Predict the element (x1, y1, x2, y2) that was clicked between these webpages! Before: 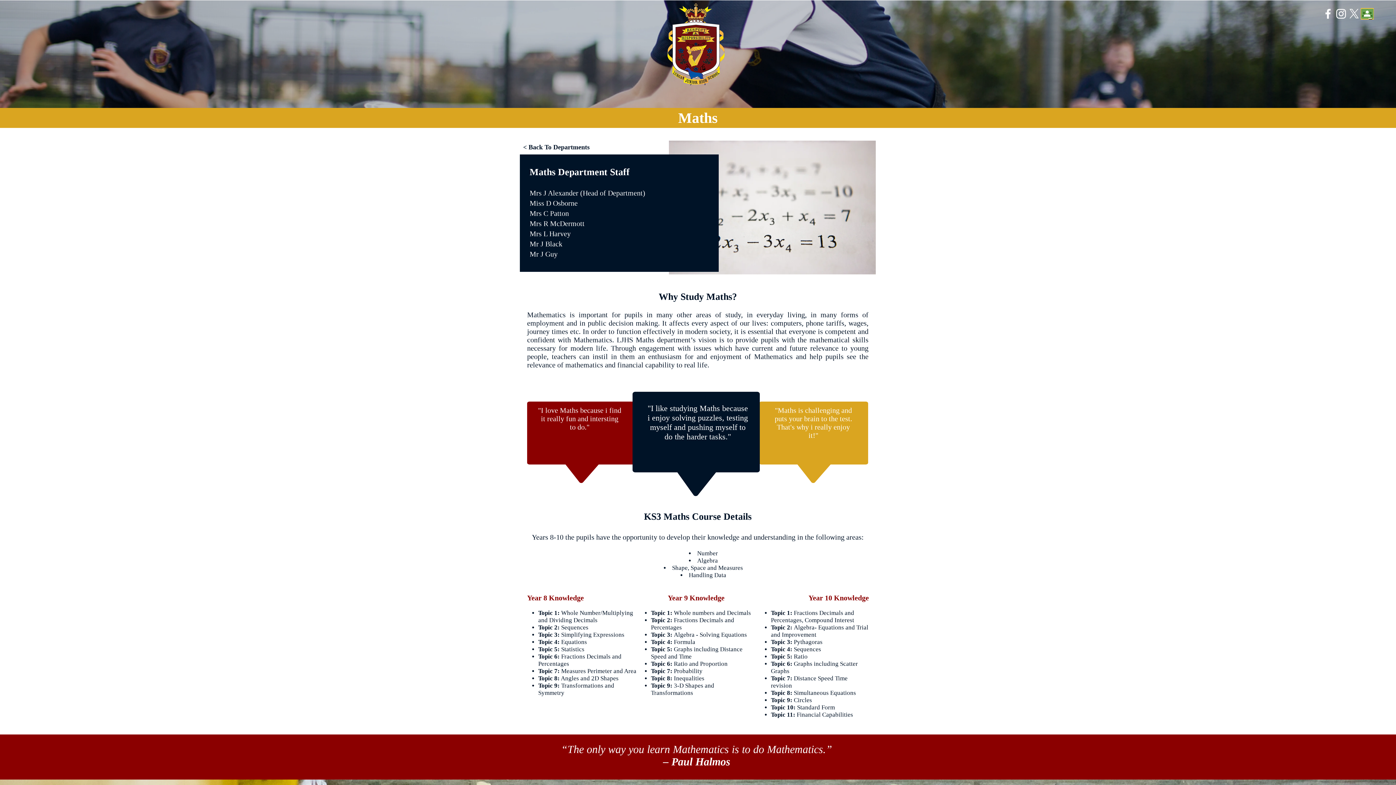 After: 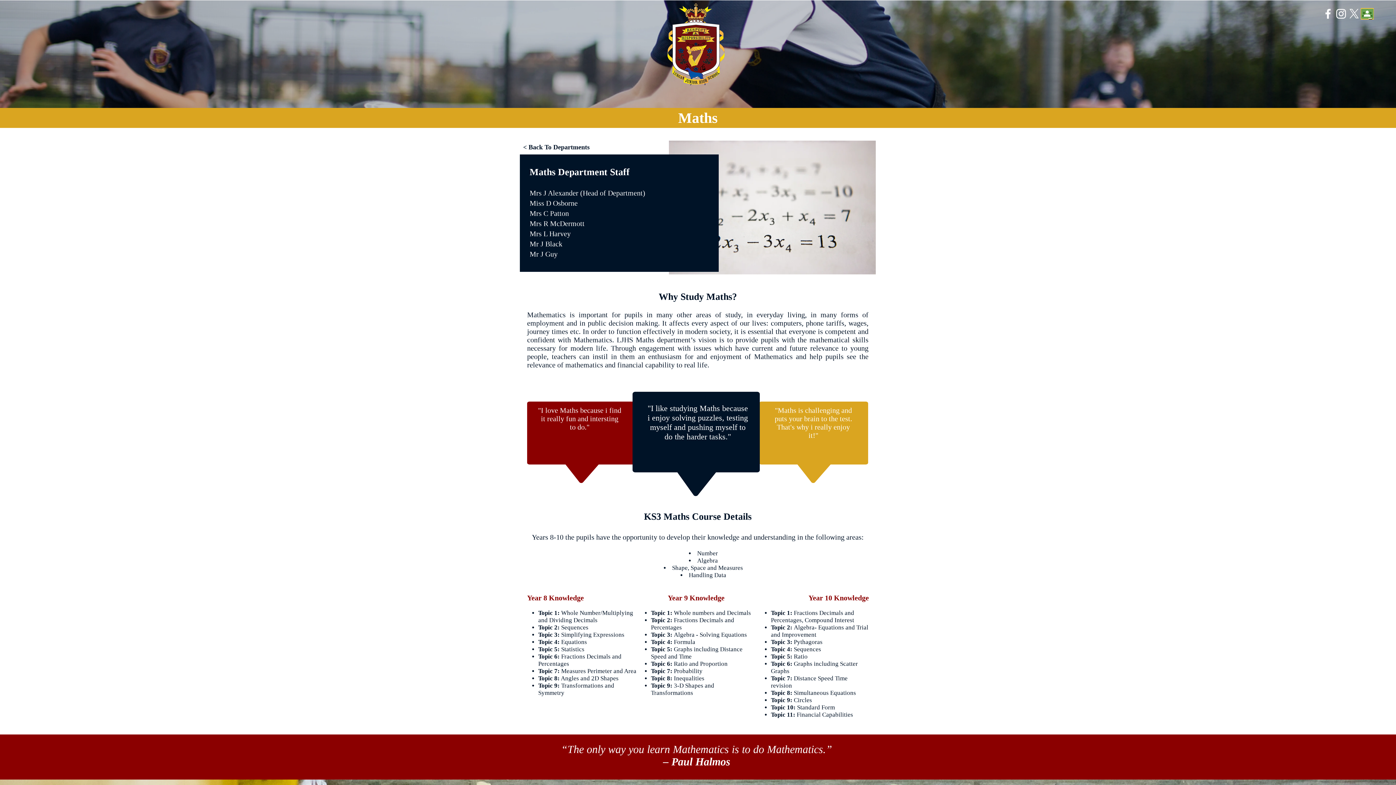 Action: bbox: (1348, 7, 1361, 20)